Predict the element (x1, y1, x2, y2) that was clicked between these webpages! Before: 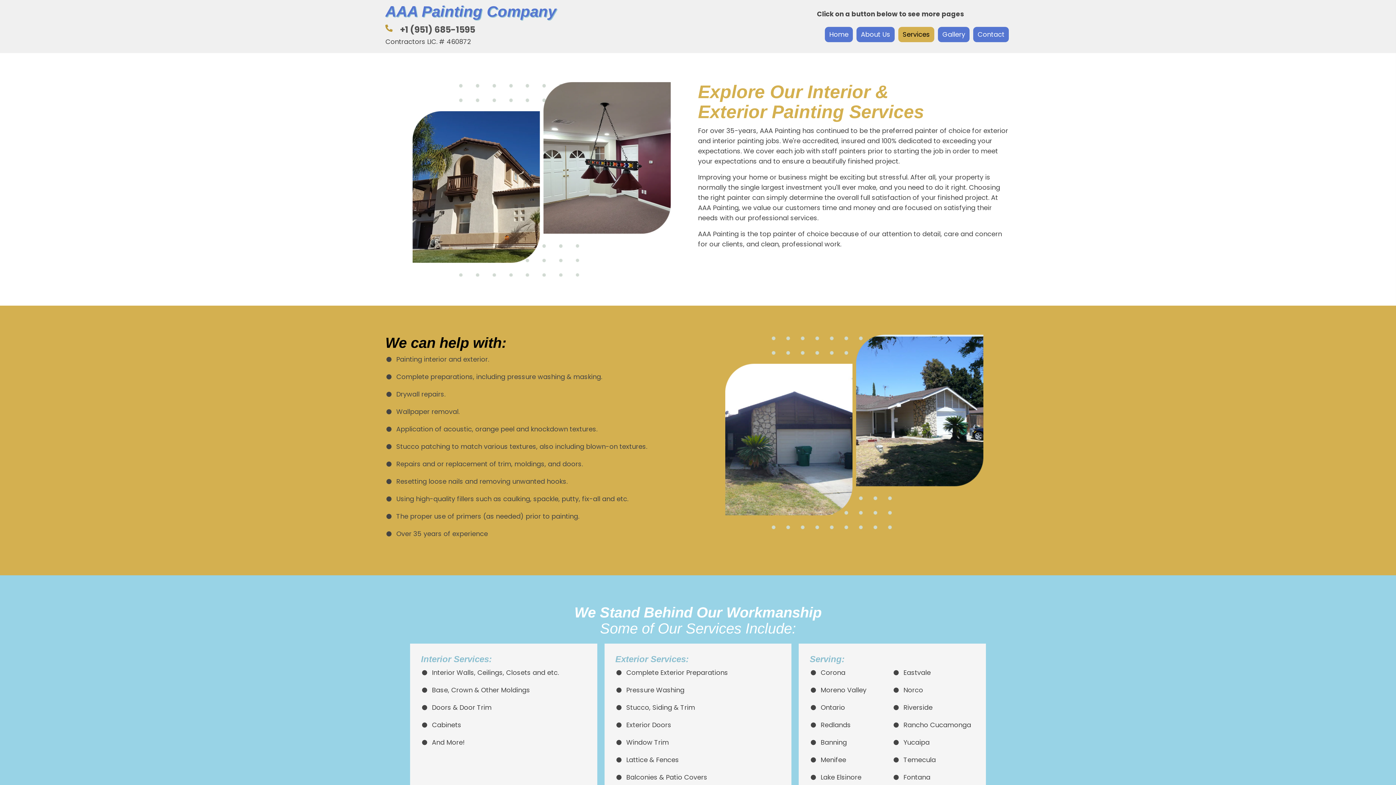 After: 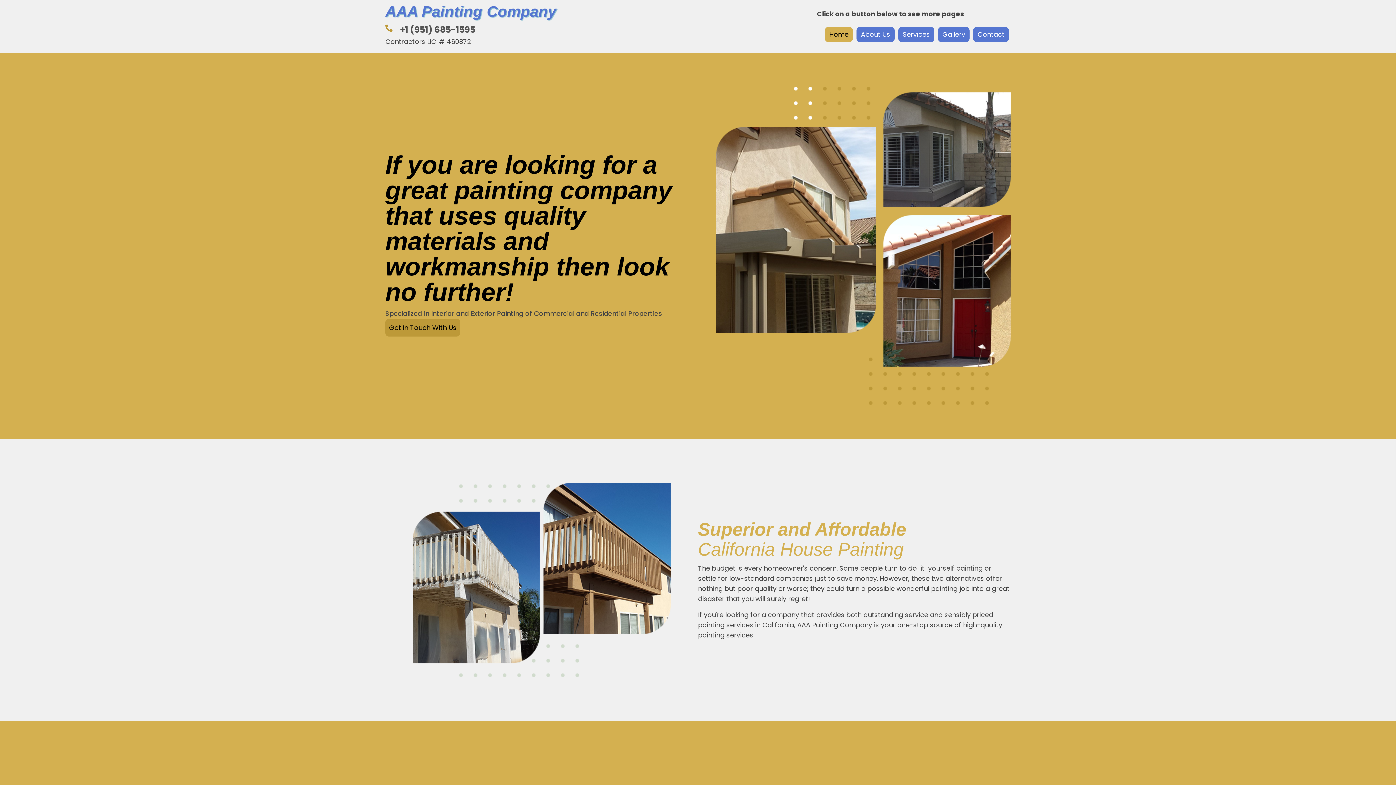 Action: bbox: (385, 4, 556, 19) label: AAA Painting Company